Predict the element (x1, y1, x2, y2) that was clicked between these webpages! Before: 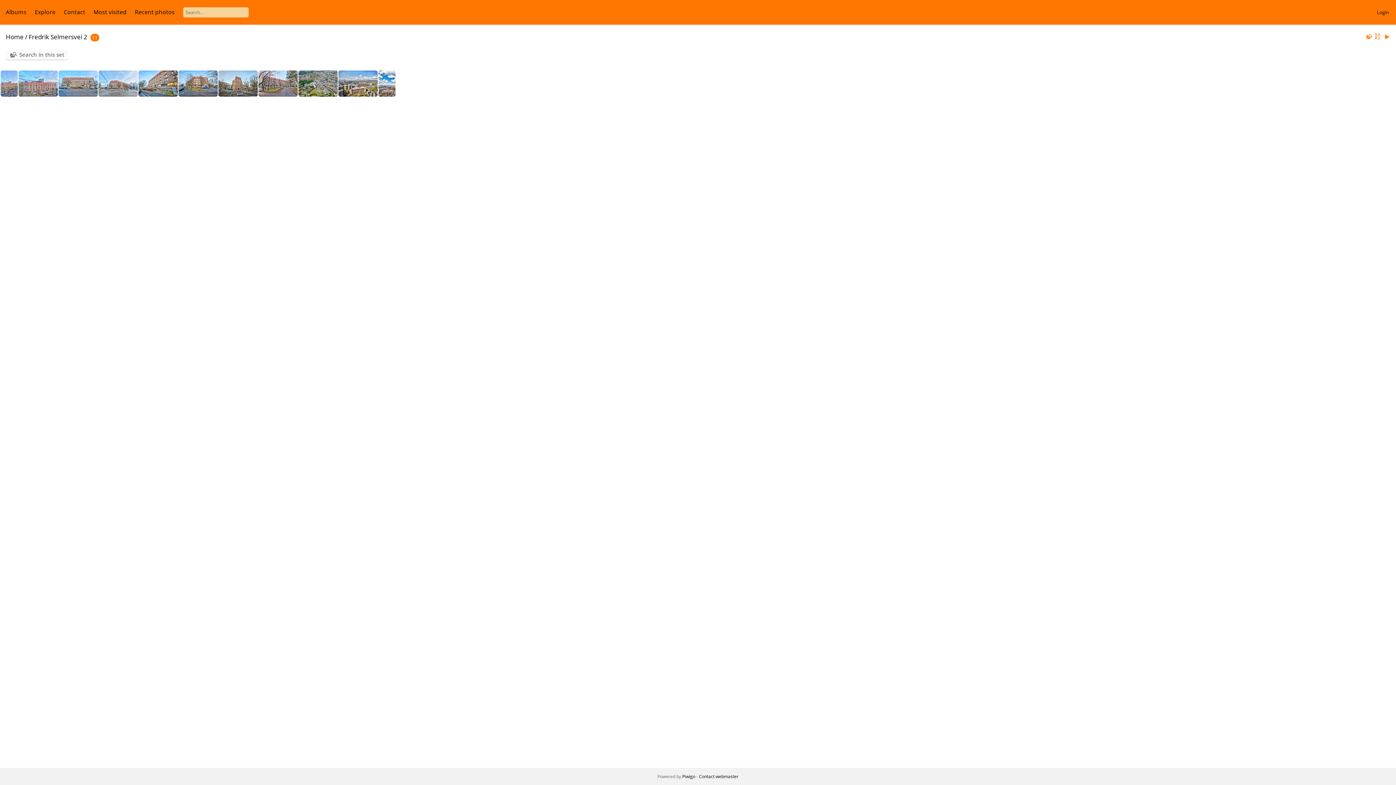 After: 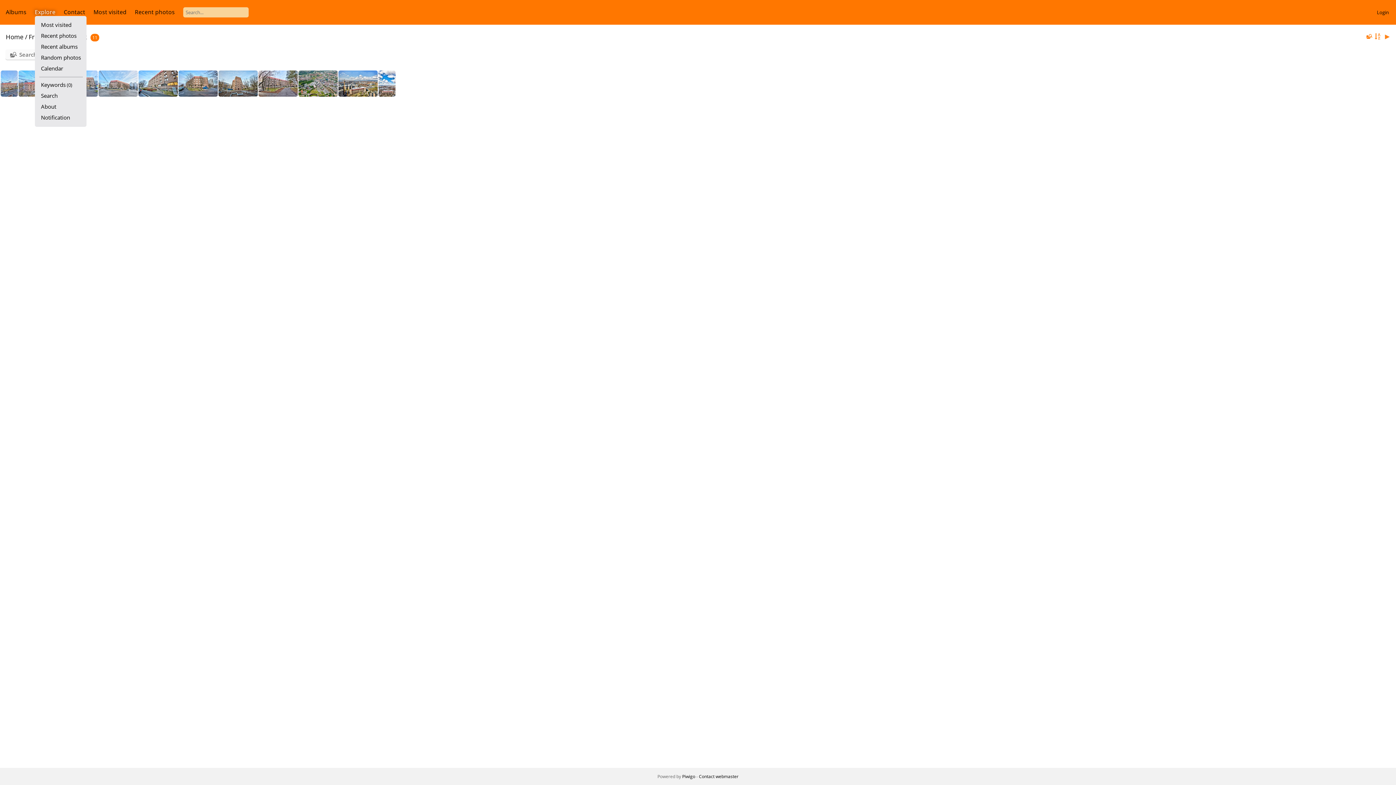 Action: bbox: (34, 8, 55, 16) label: Explore